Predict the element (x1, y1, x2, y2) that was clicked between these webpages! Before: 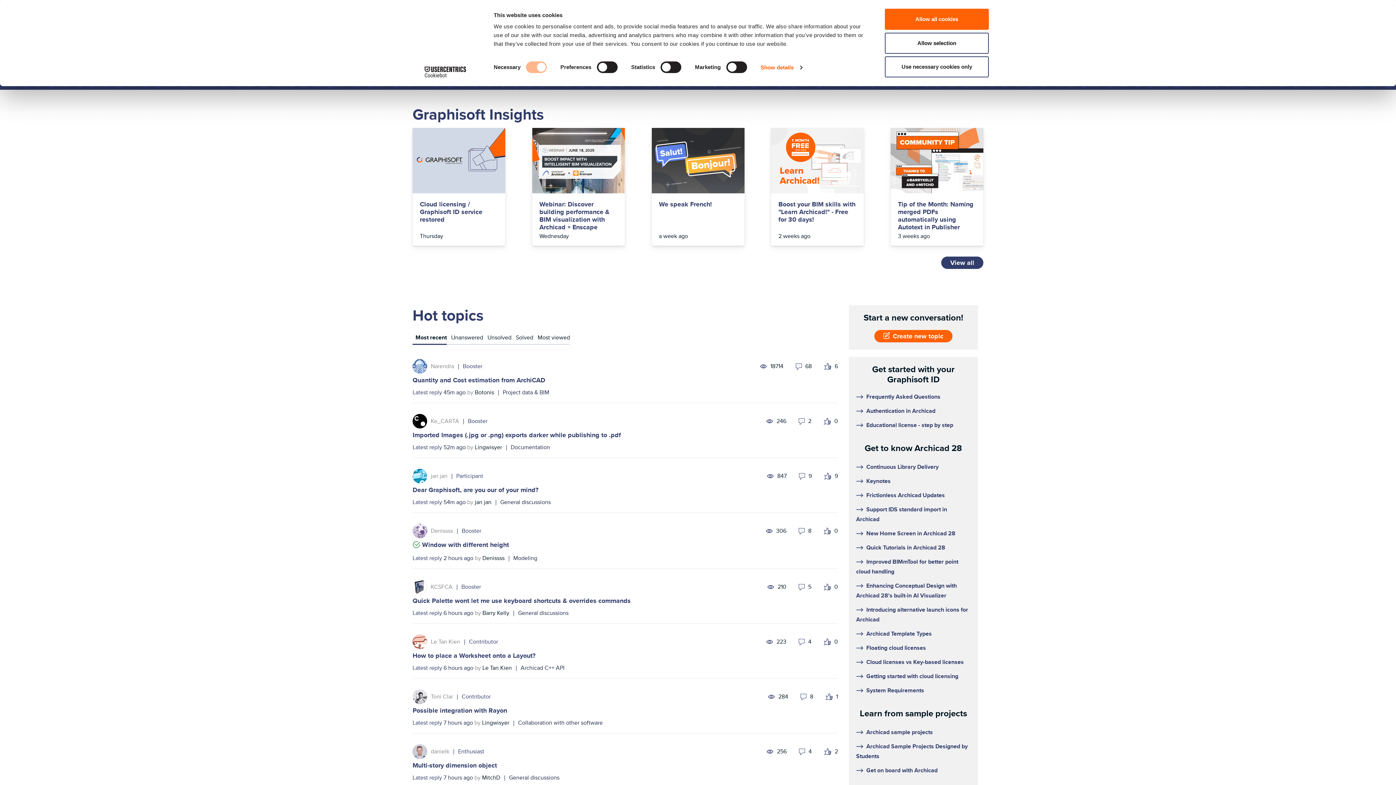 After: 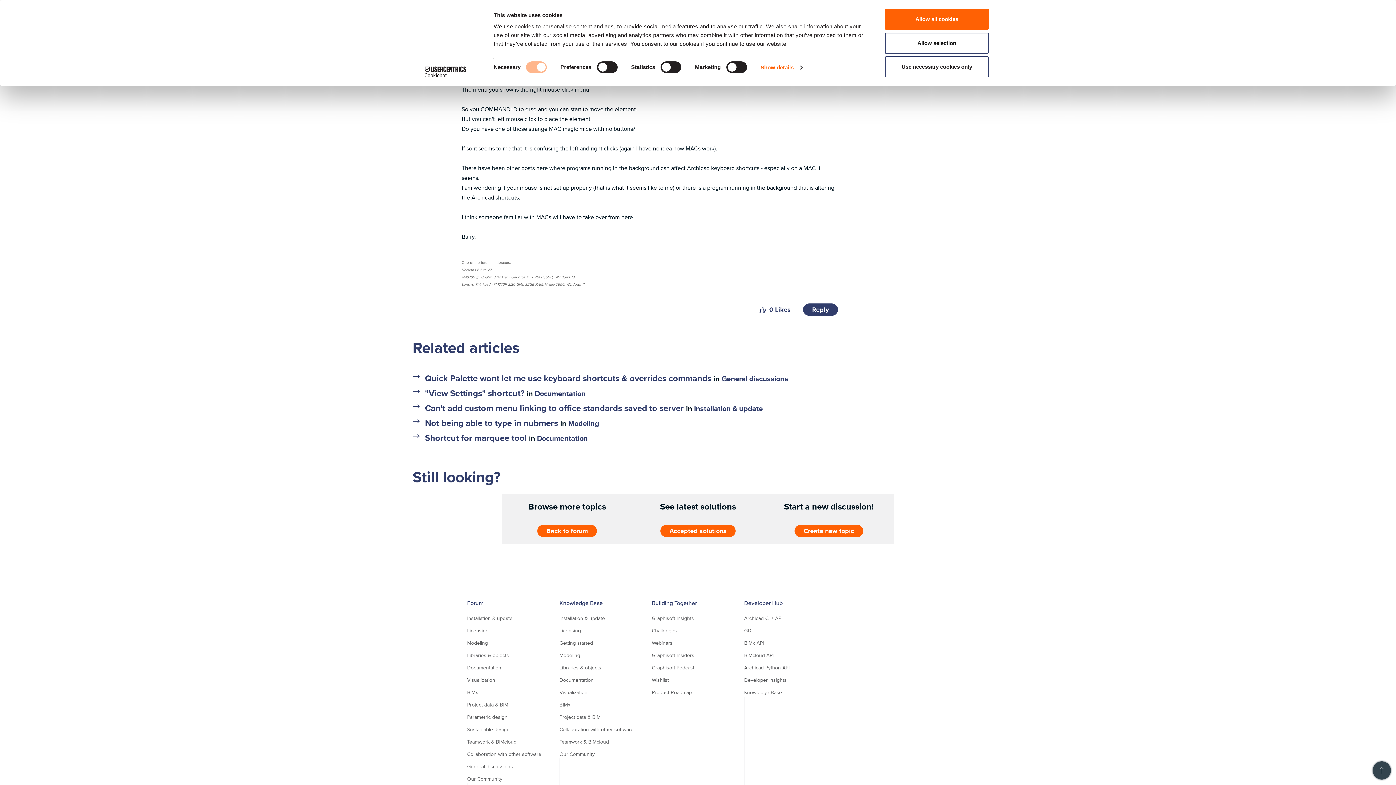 Action: label: Latest reply bbox: (412, 608, 442, 618)